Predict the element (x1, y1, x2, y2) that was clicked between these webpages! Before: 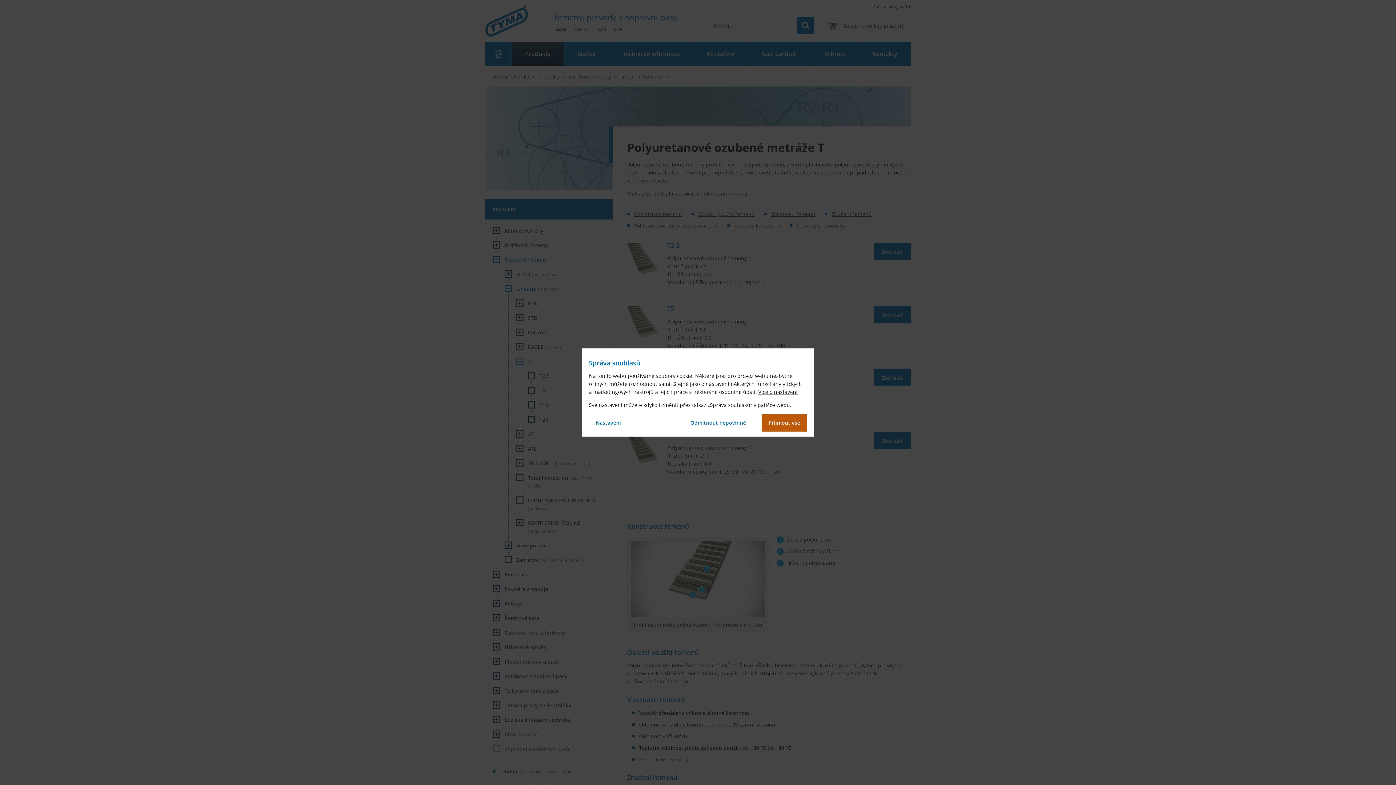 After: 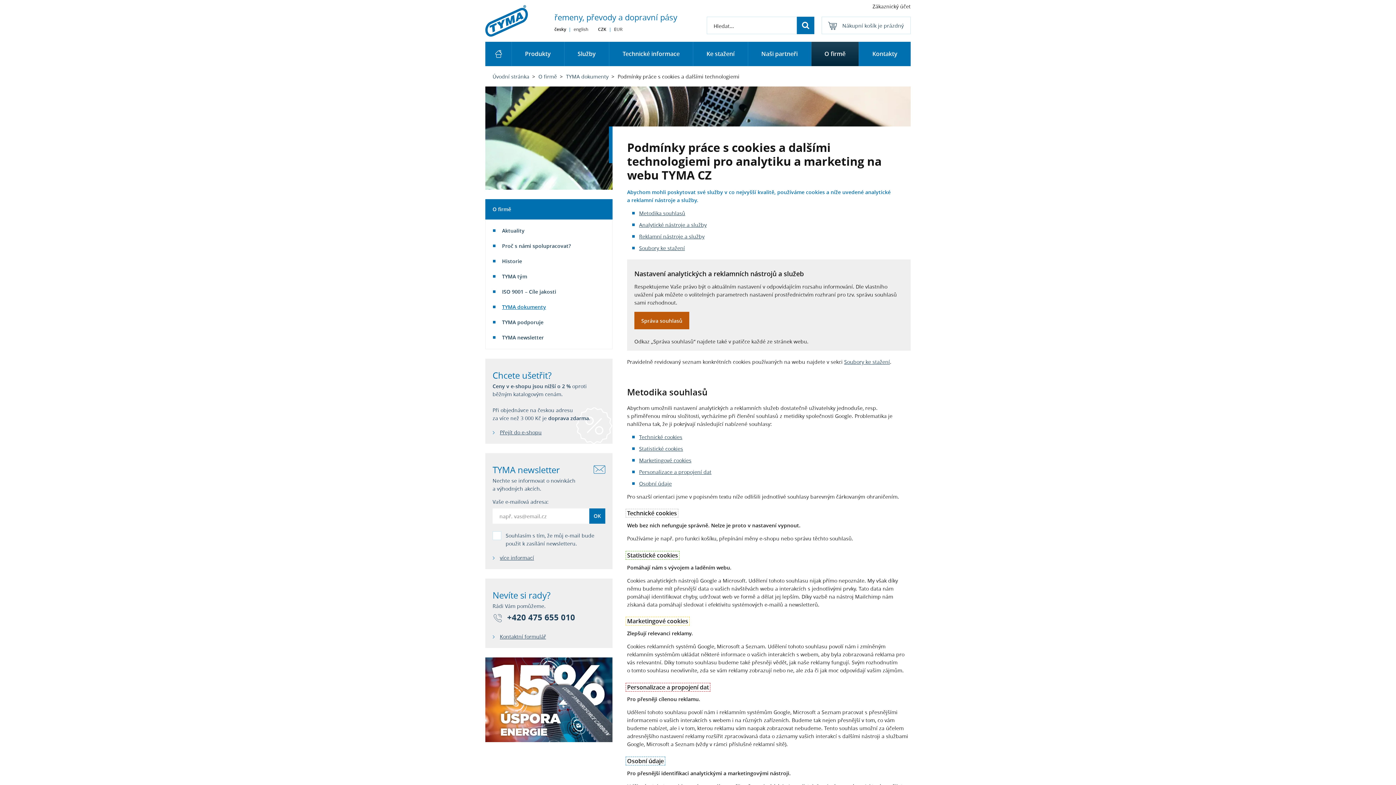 Action: label: Více o nastavení bbox: (758, 388, 797, 395)